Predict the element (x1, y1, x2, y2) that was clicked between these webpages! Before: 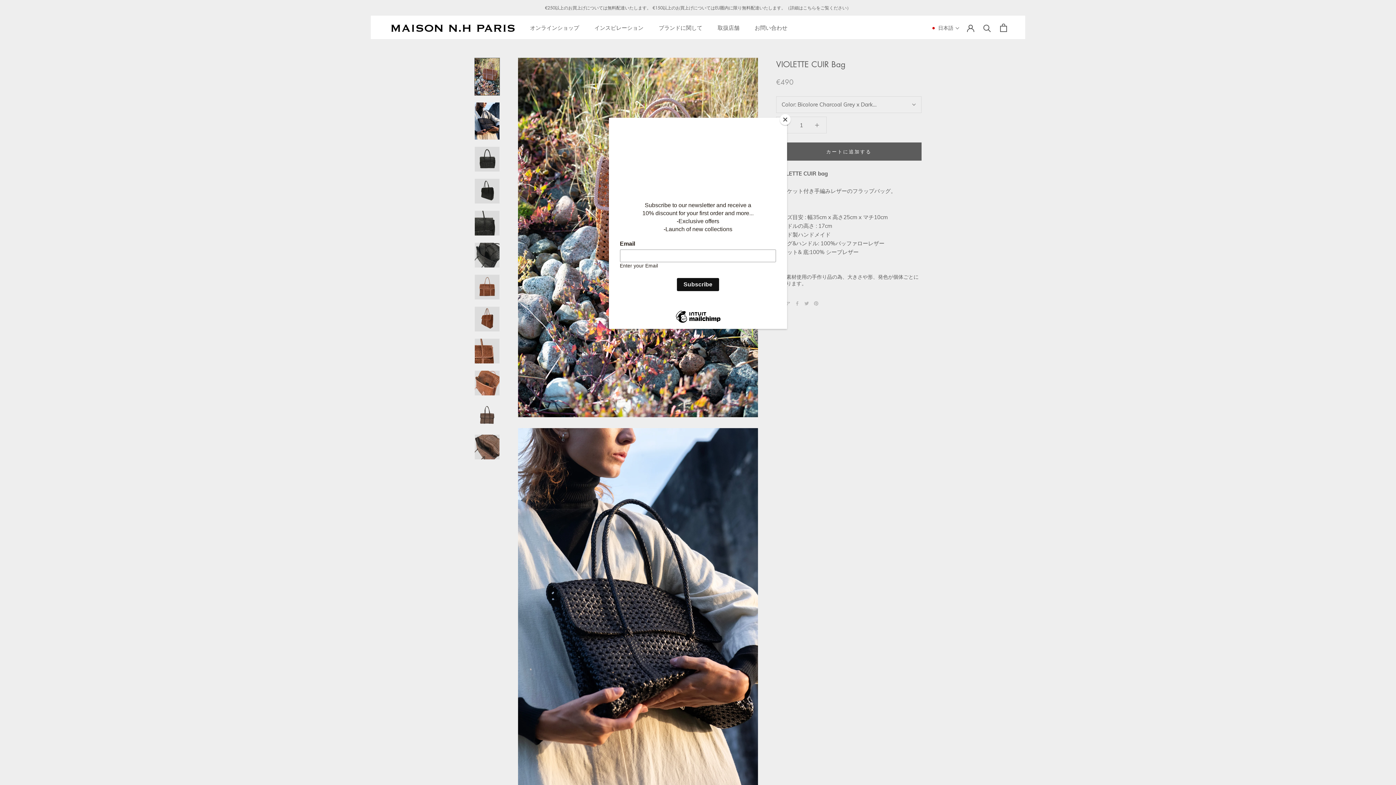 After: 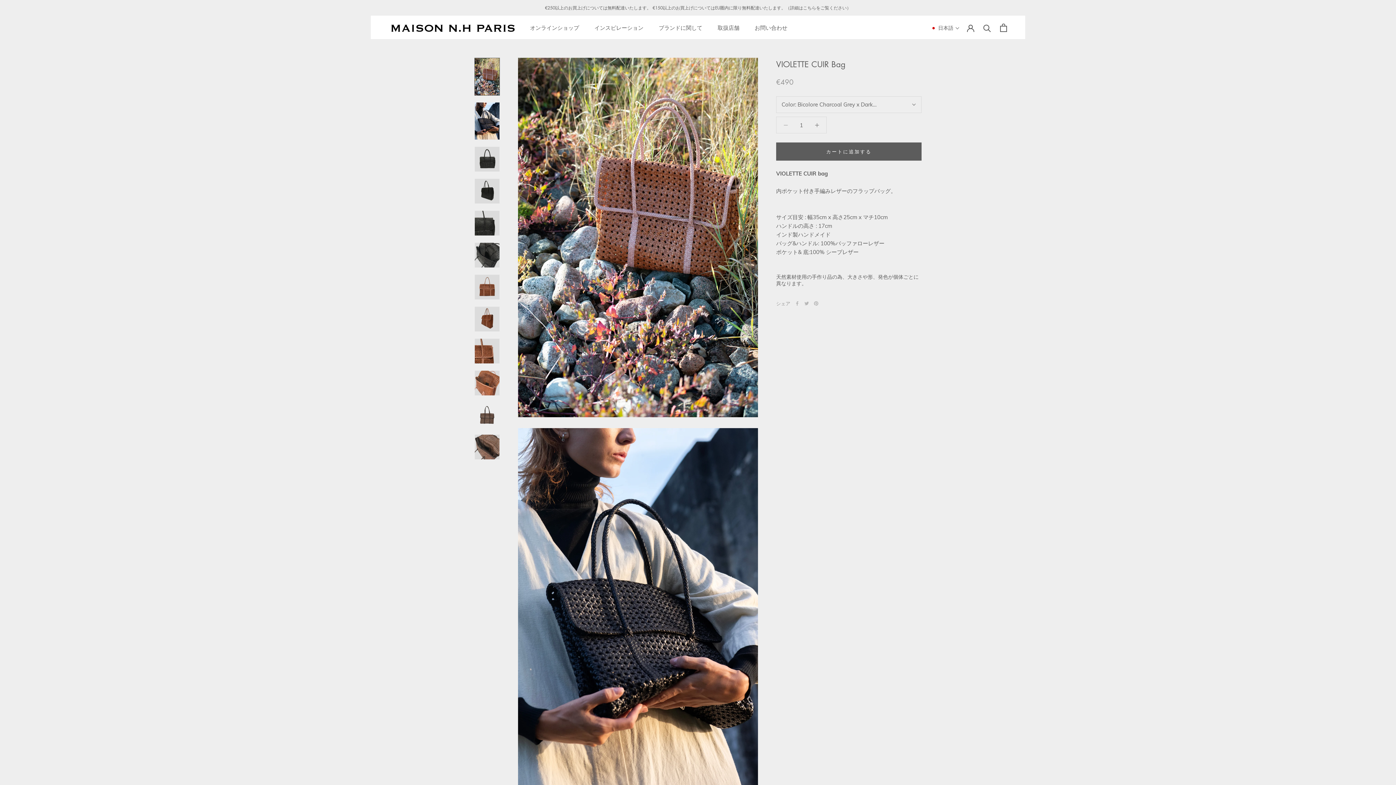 Action: label: Close bbox: (780, 114, 790, 125)